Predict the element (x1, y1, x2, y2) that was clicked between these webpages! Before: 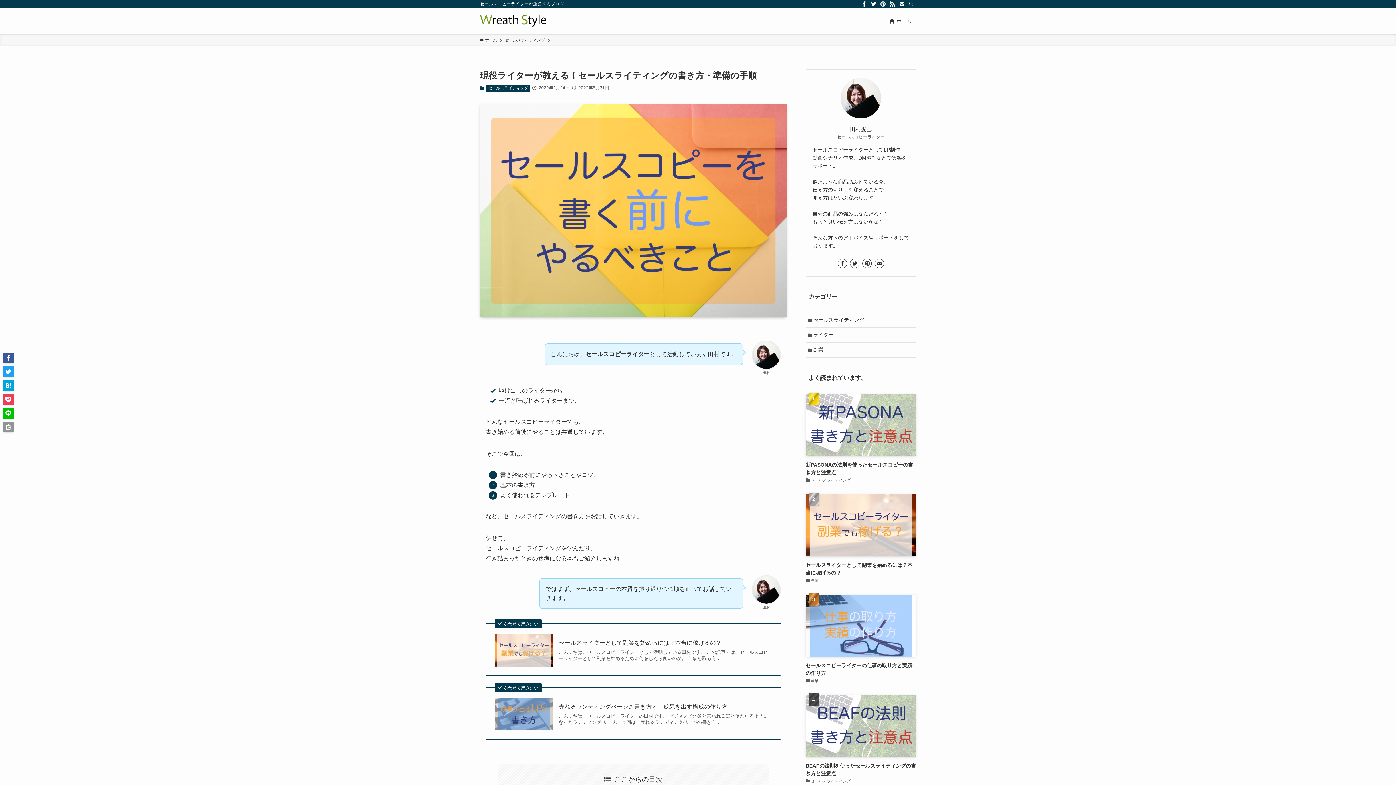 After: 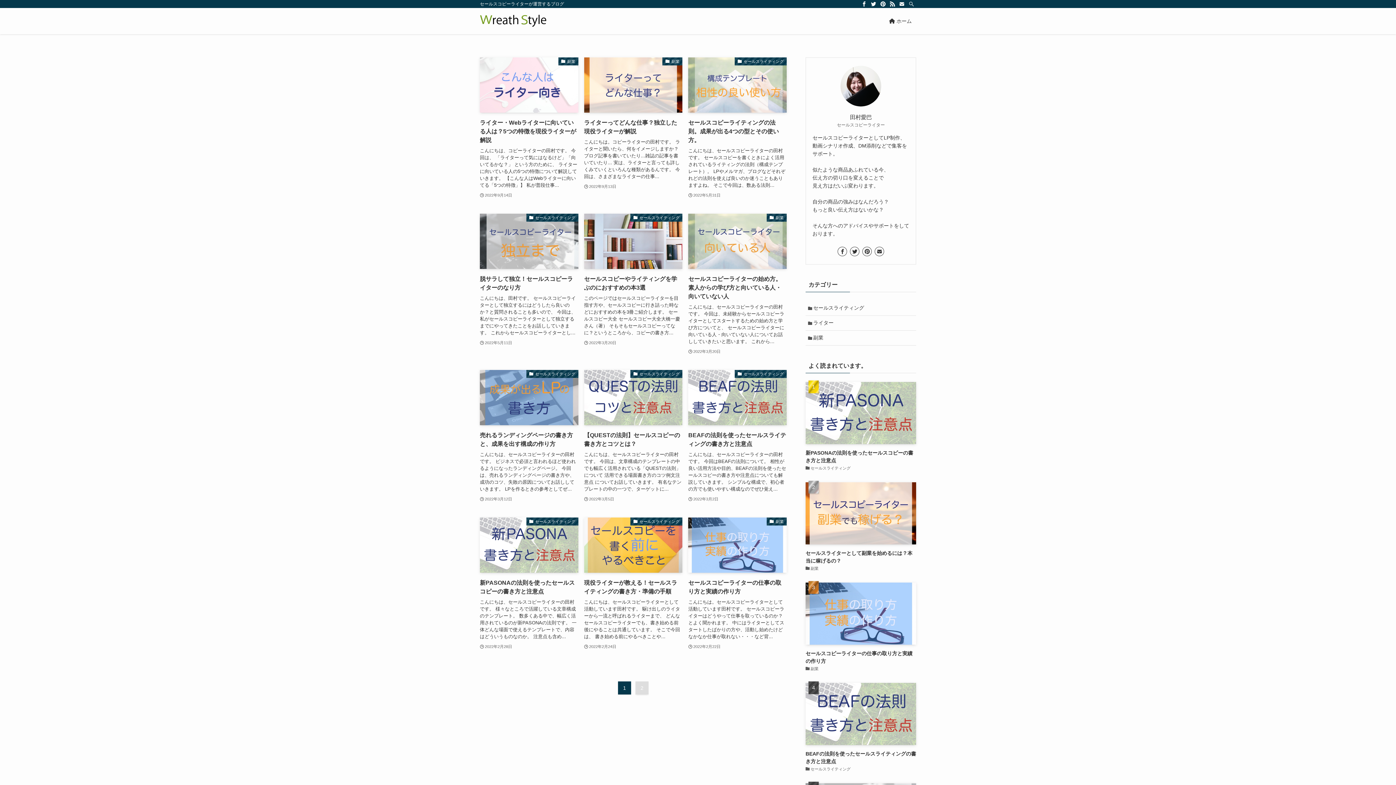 Action: label:  ホーム bbox: (885, 8, 916, 34)